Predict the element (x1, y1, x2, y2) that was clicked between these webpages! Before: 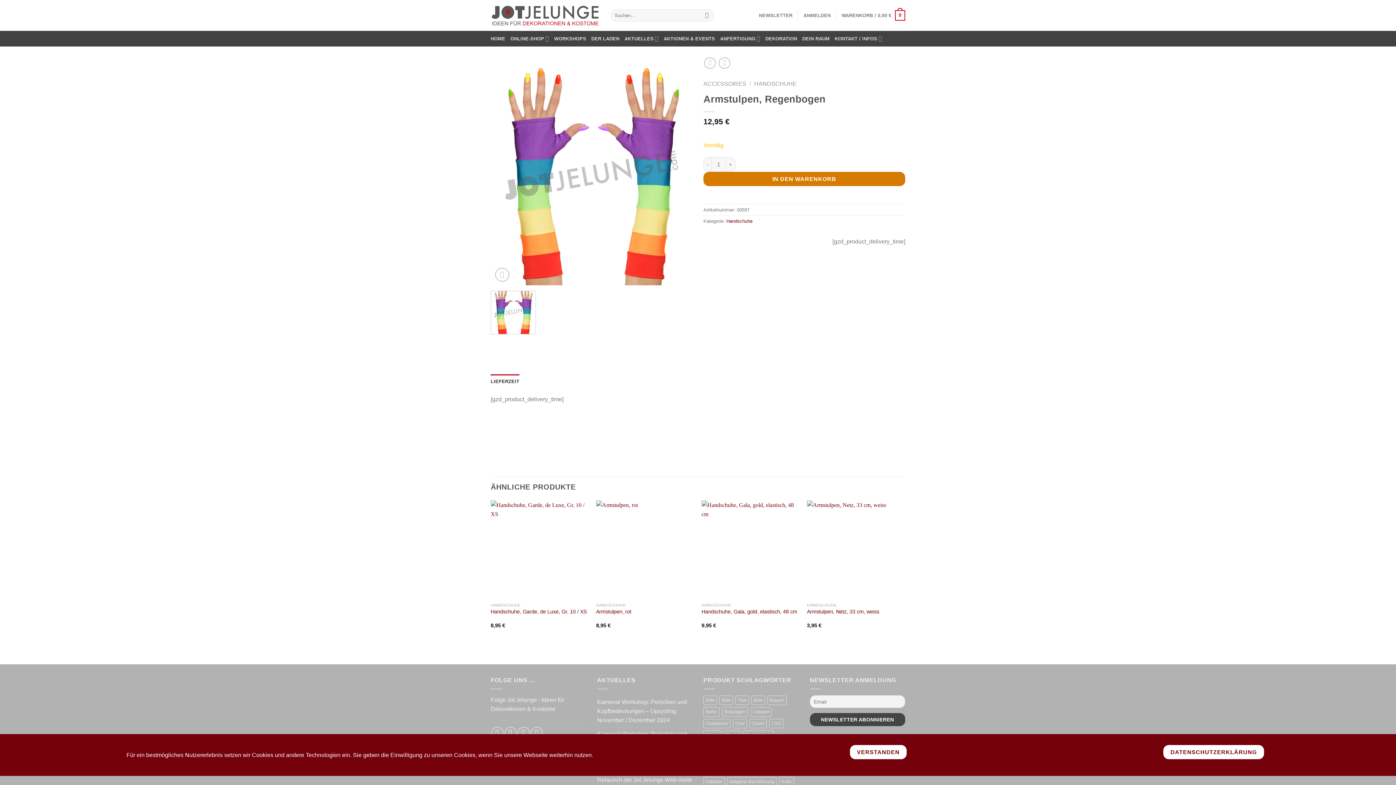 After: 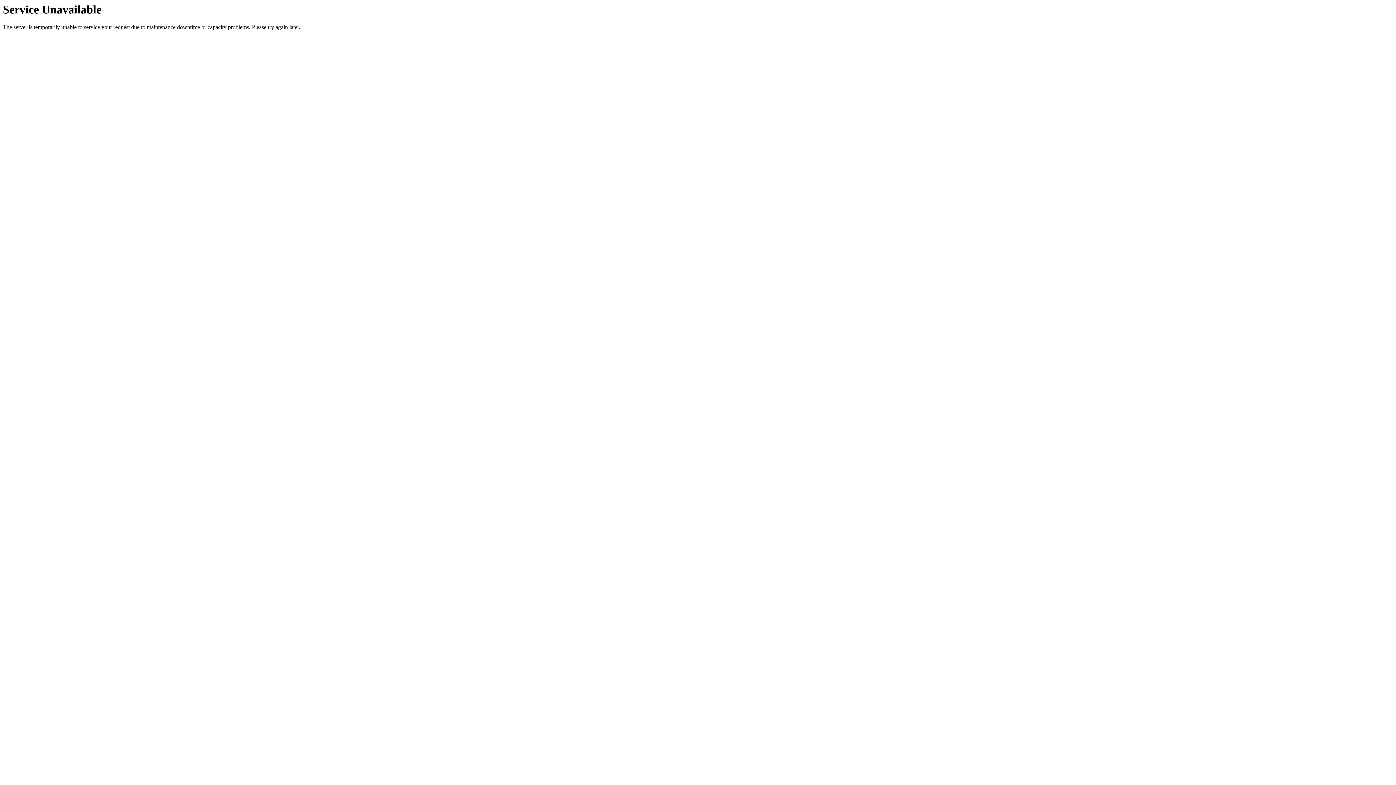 Action: bbox: (767, 696, 786, 705) label: Bayern (18 Produkte)